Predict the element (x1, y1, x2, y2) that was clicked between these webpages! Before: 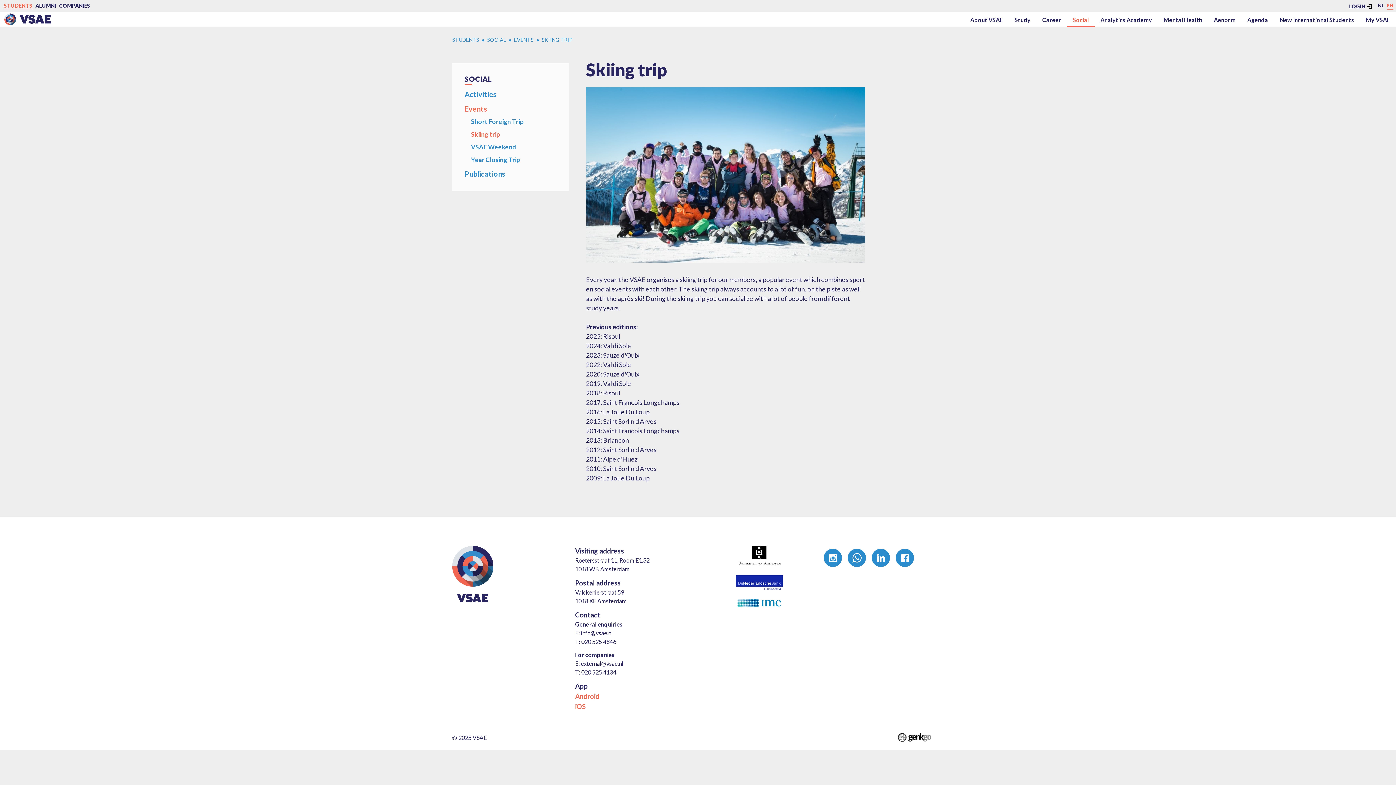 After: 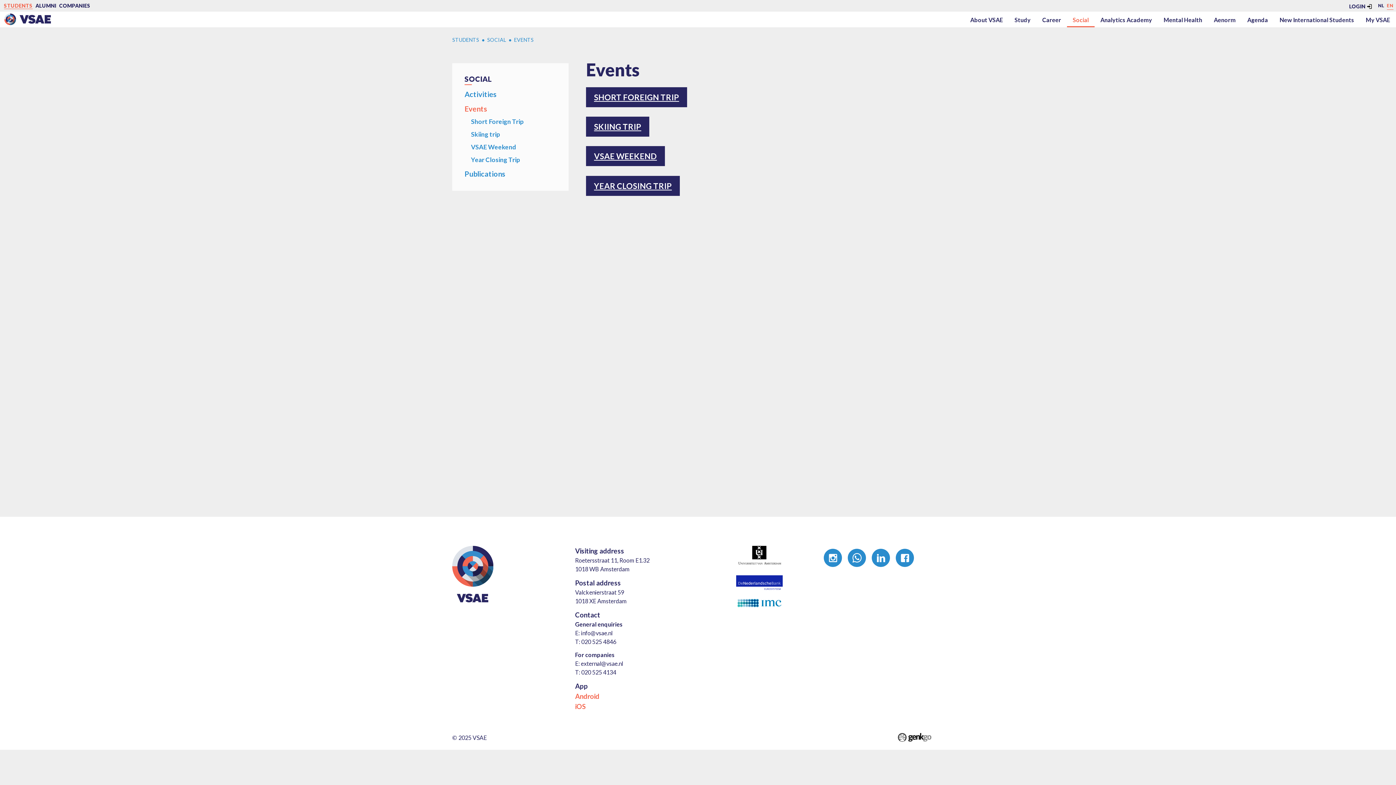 Action: bbox: (464, 103, 560, 114) label: Events